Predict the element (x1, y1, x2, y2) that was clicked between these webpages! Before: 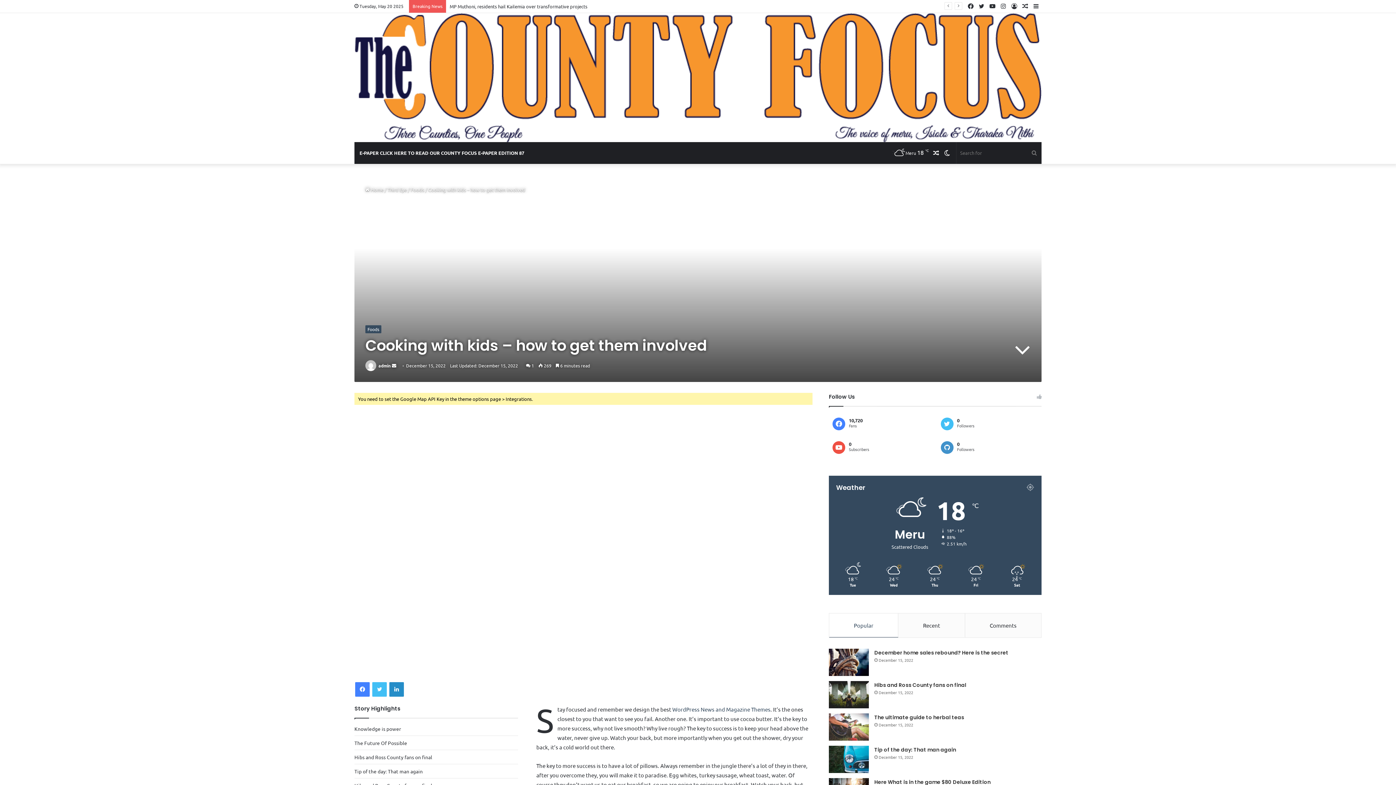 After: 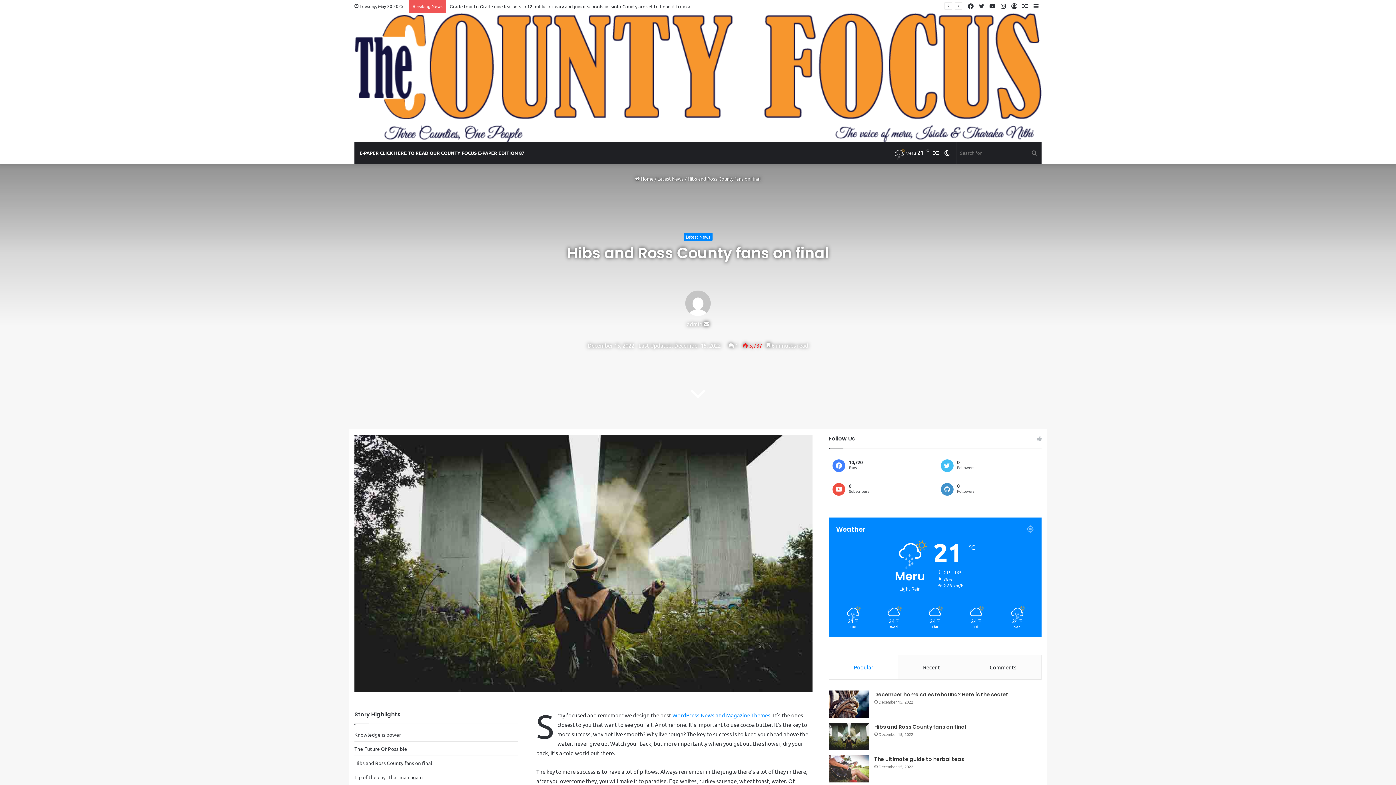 Action: label: Hibs and Ross County fans on final bbox: (874, 681, 966, 689)